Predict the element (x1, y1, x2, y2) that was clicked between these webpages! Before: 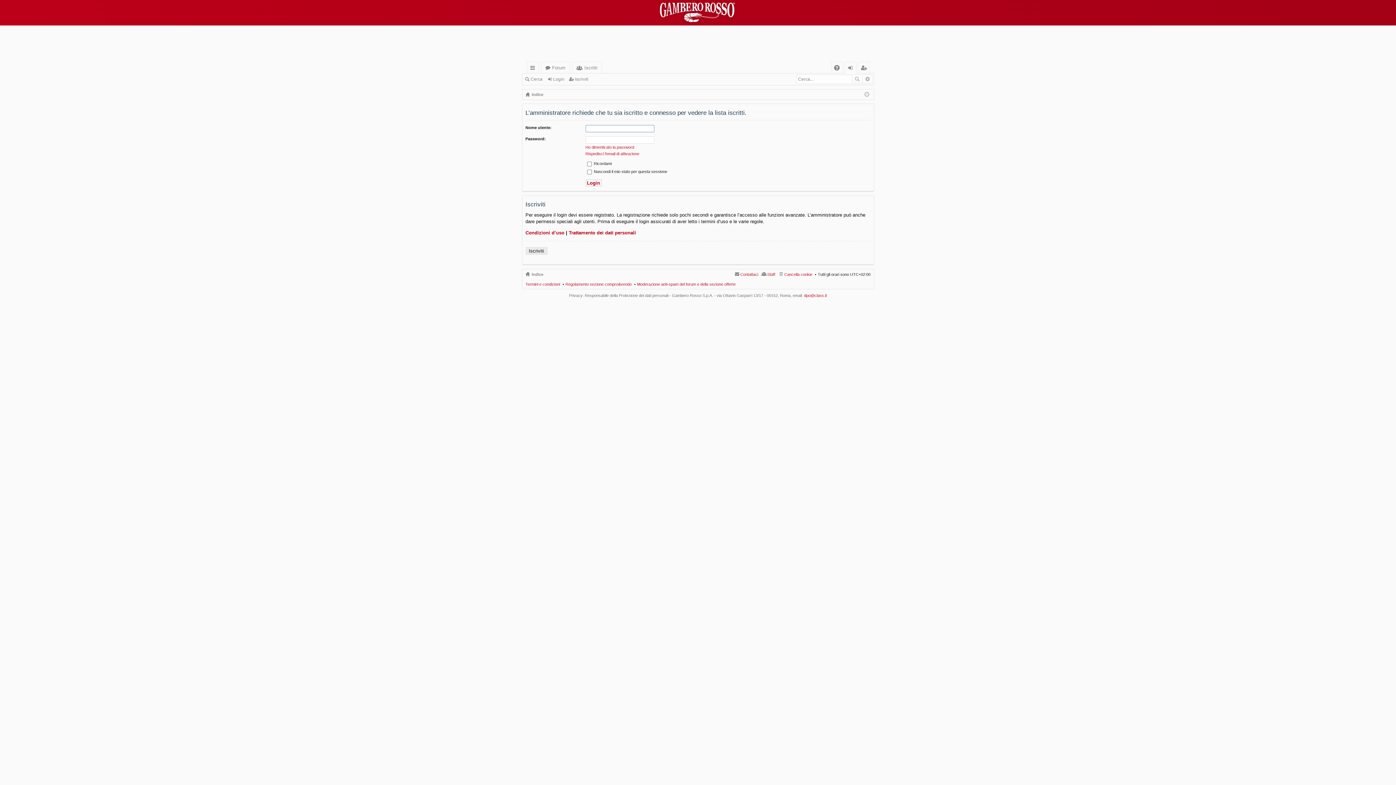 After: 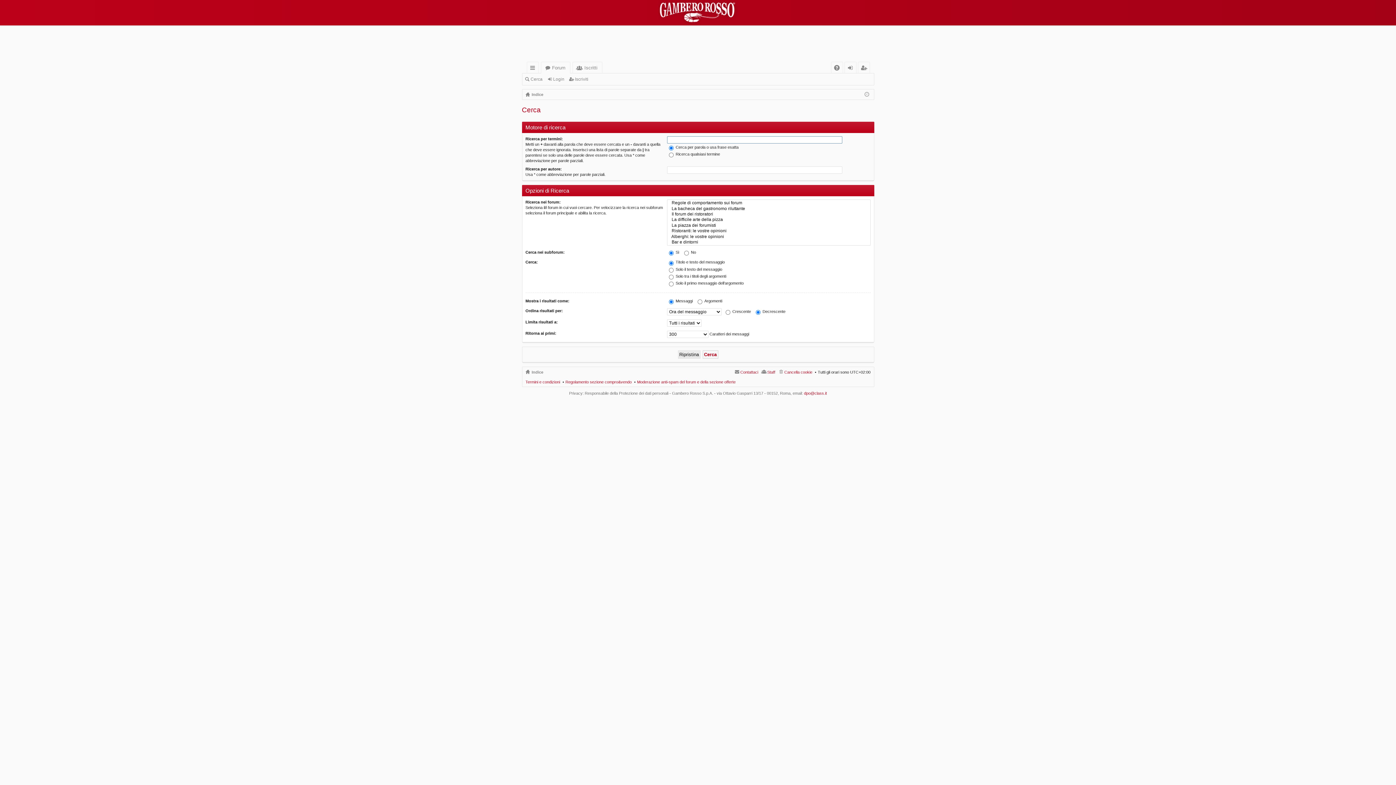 Action: label: Cerca bbox: (851, 74, 862, 83)